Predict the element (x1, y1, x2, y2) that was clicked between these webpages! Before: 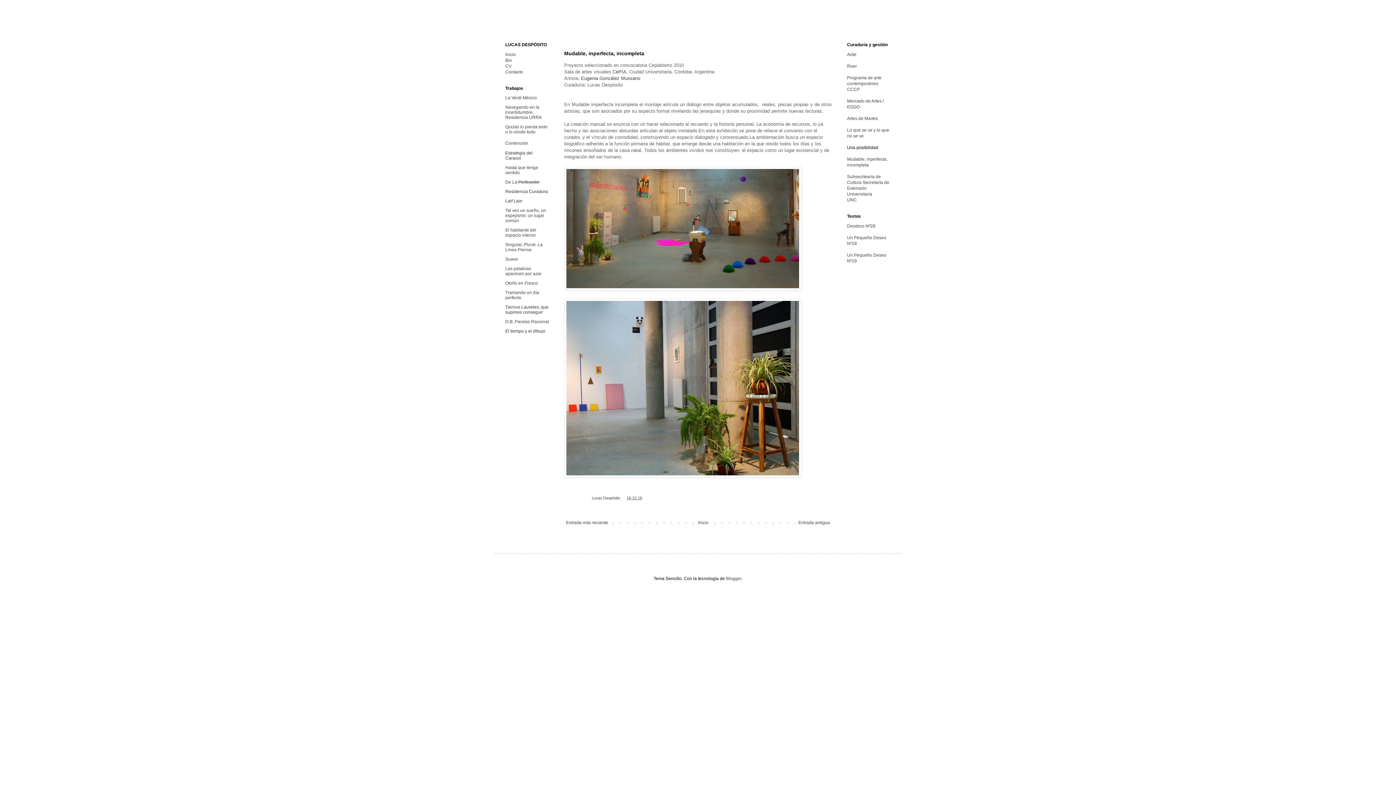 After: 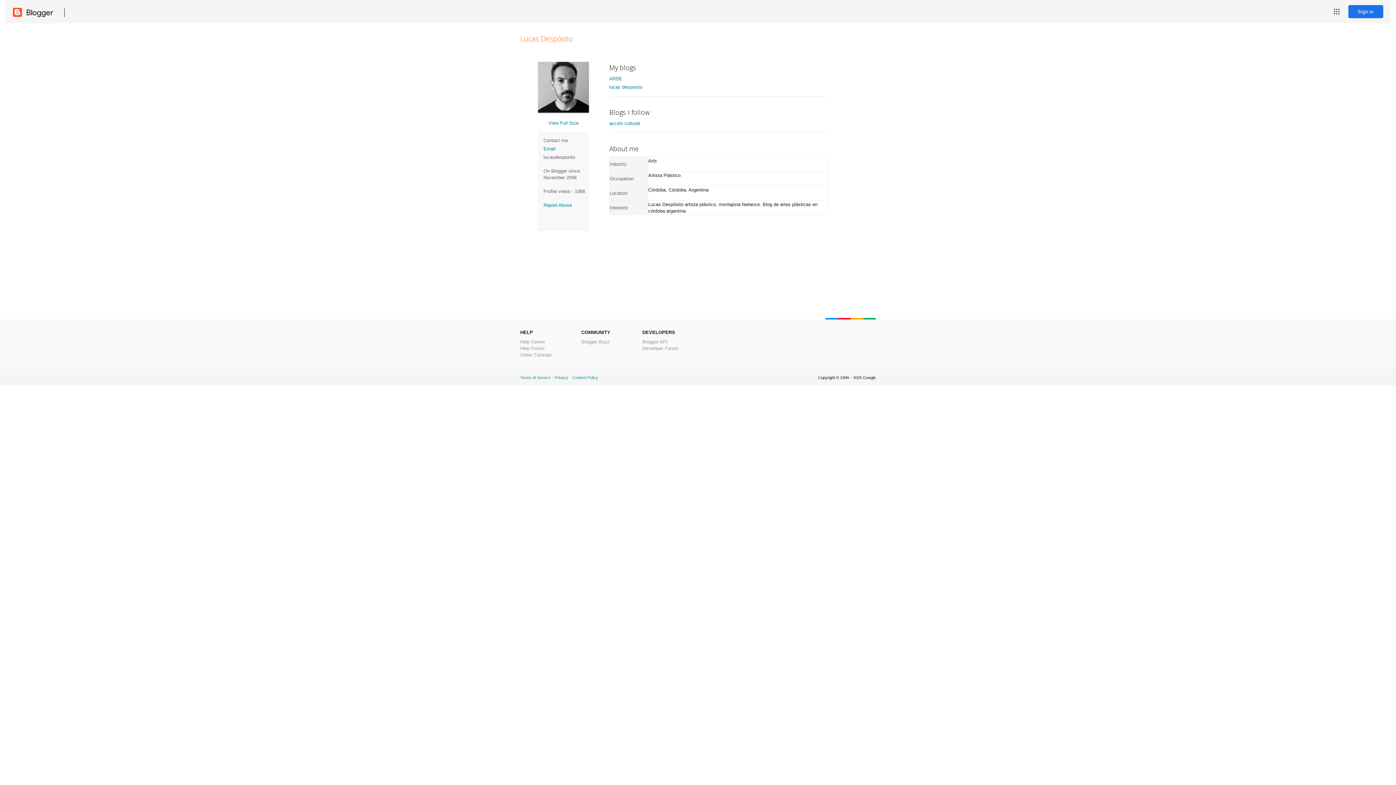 Action: bbox: (592, 495, 621, 500) label: Lucas Despósito 